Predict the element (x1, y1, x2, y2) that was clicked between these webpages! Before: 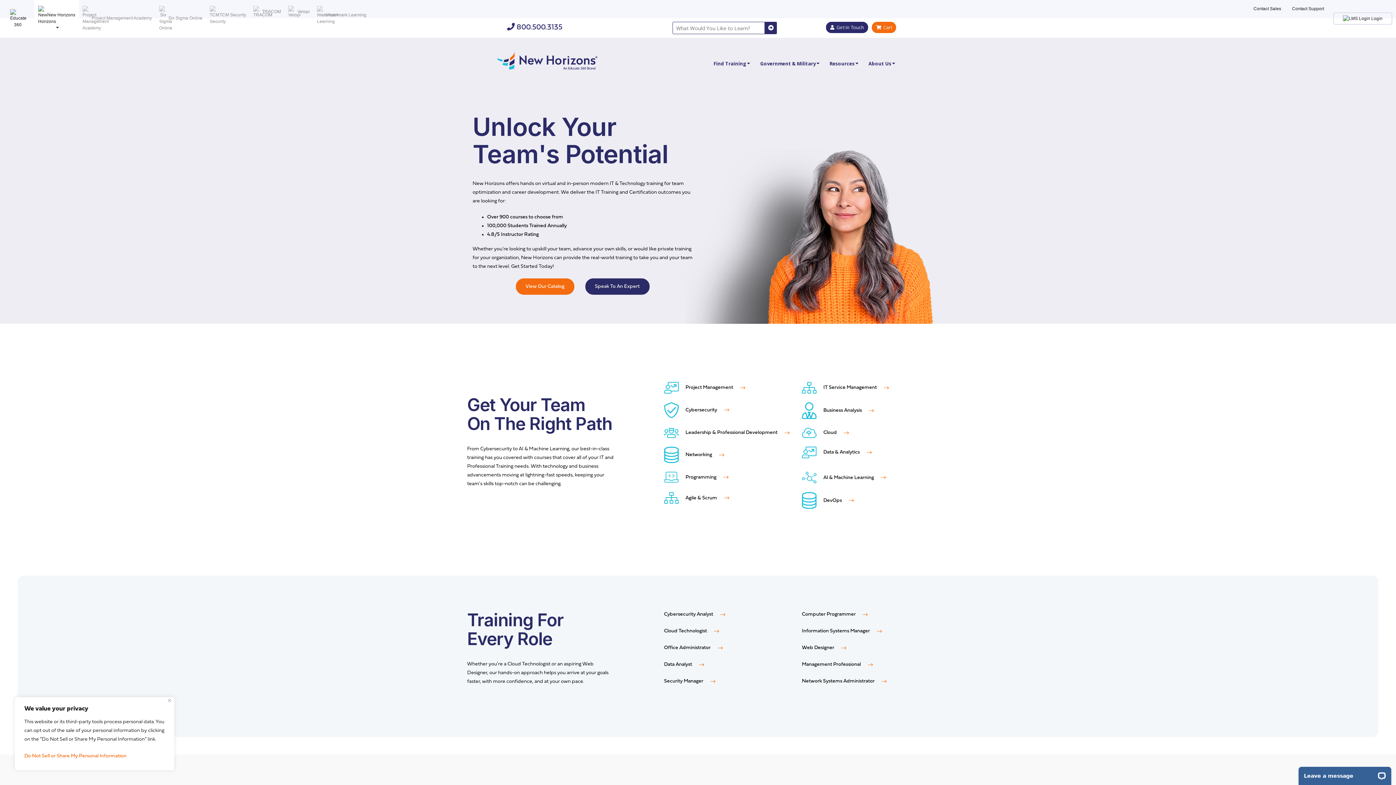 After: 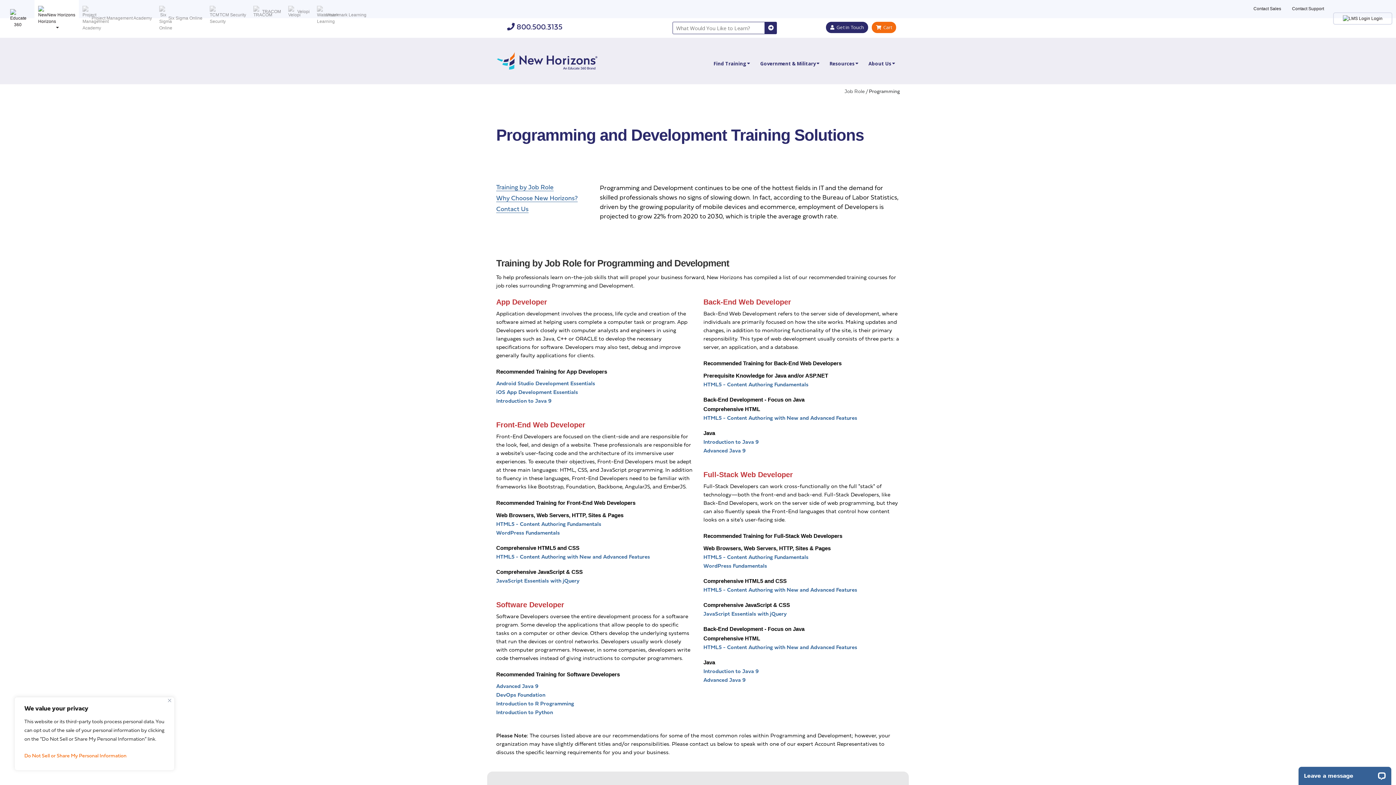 Action: label: Web Designer  bbox: (802, 645, 846, 650)